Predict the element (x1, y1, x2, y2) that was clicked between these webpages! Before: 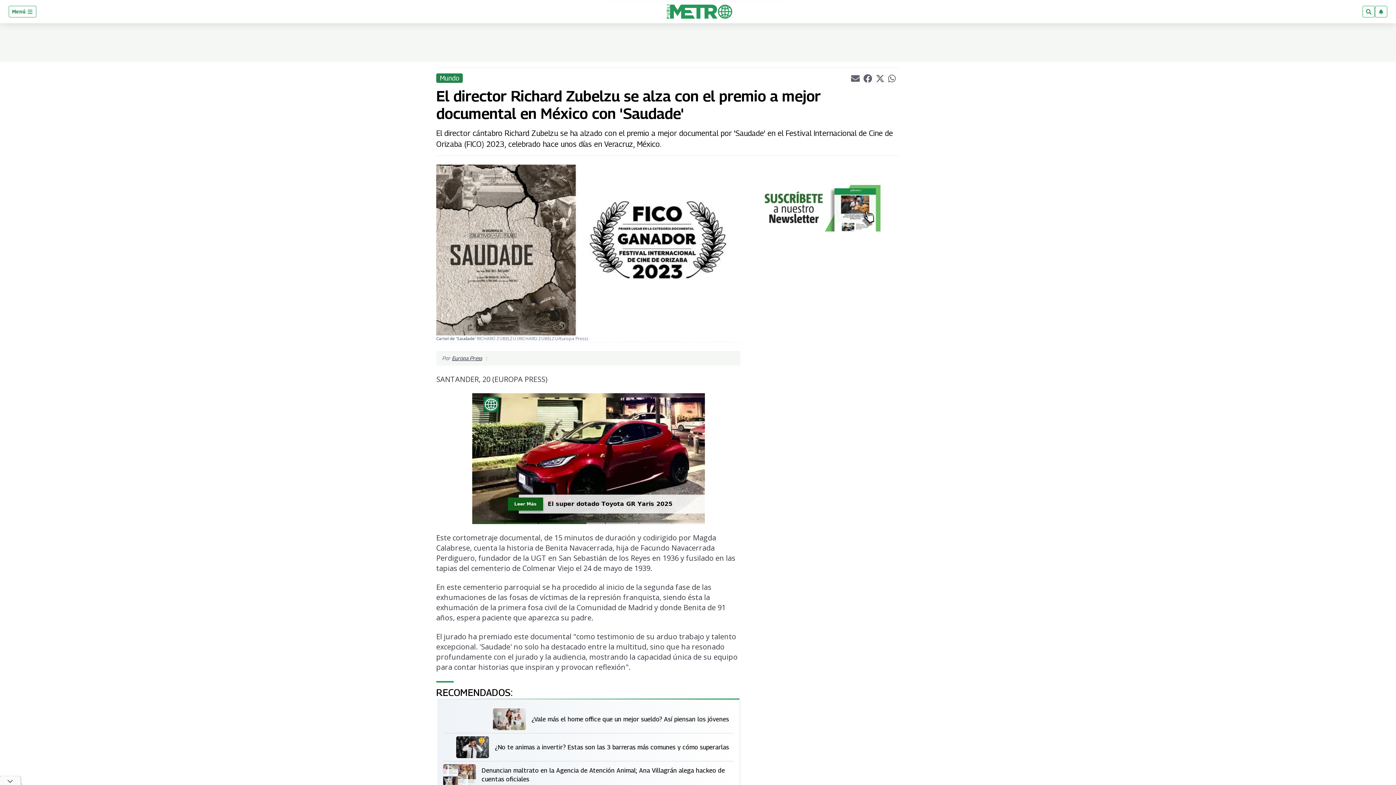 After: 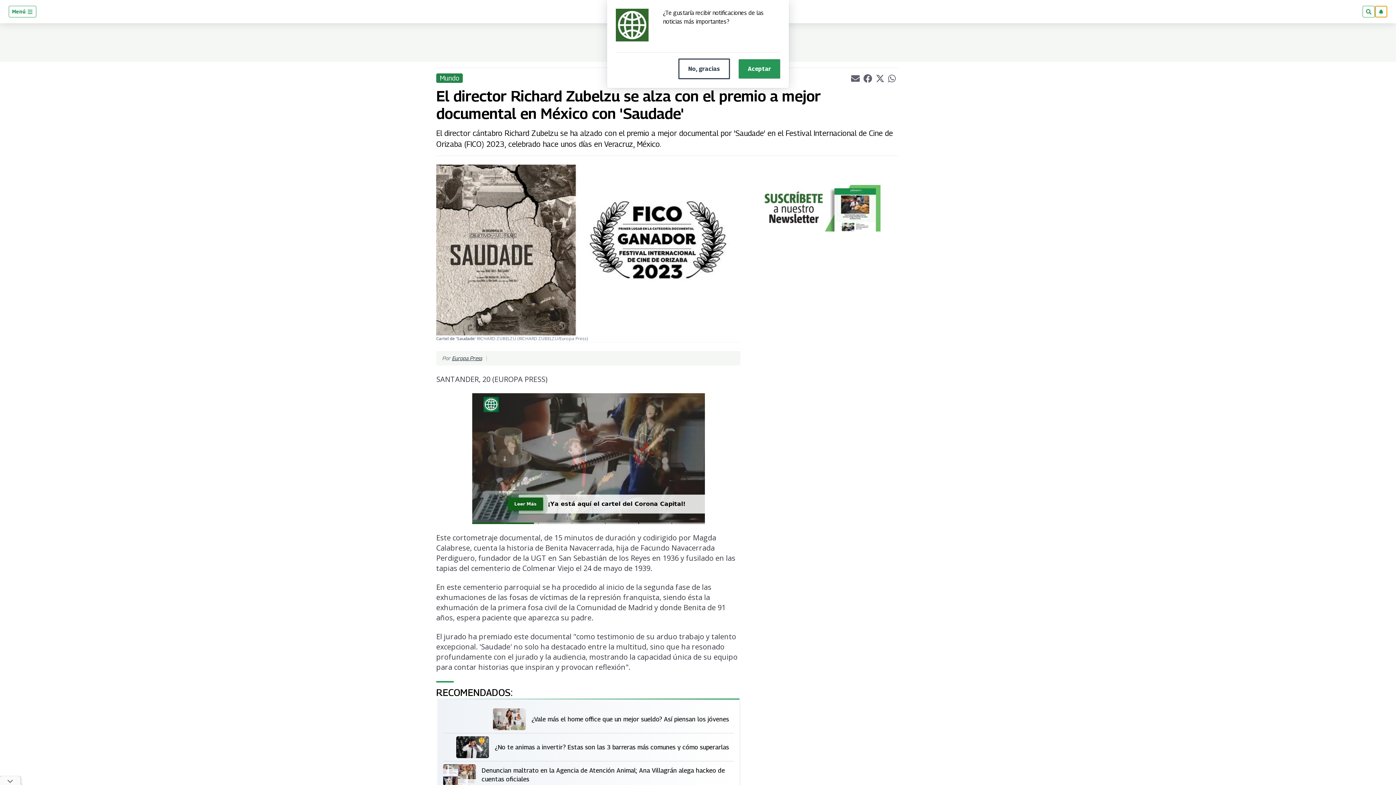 Action: bbox: (1375, 5, 1387, 17)